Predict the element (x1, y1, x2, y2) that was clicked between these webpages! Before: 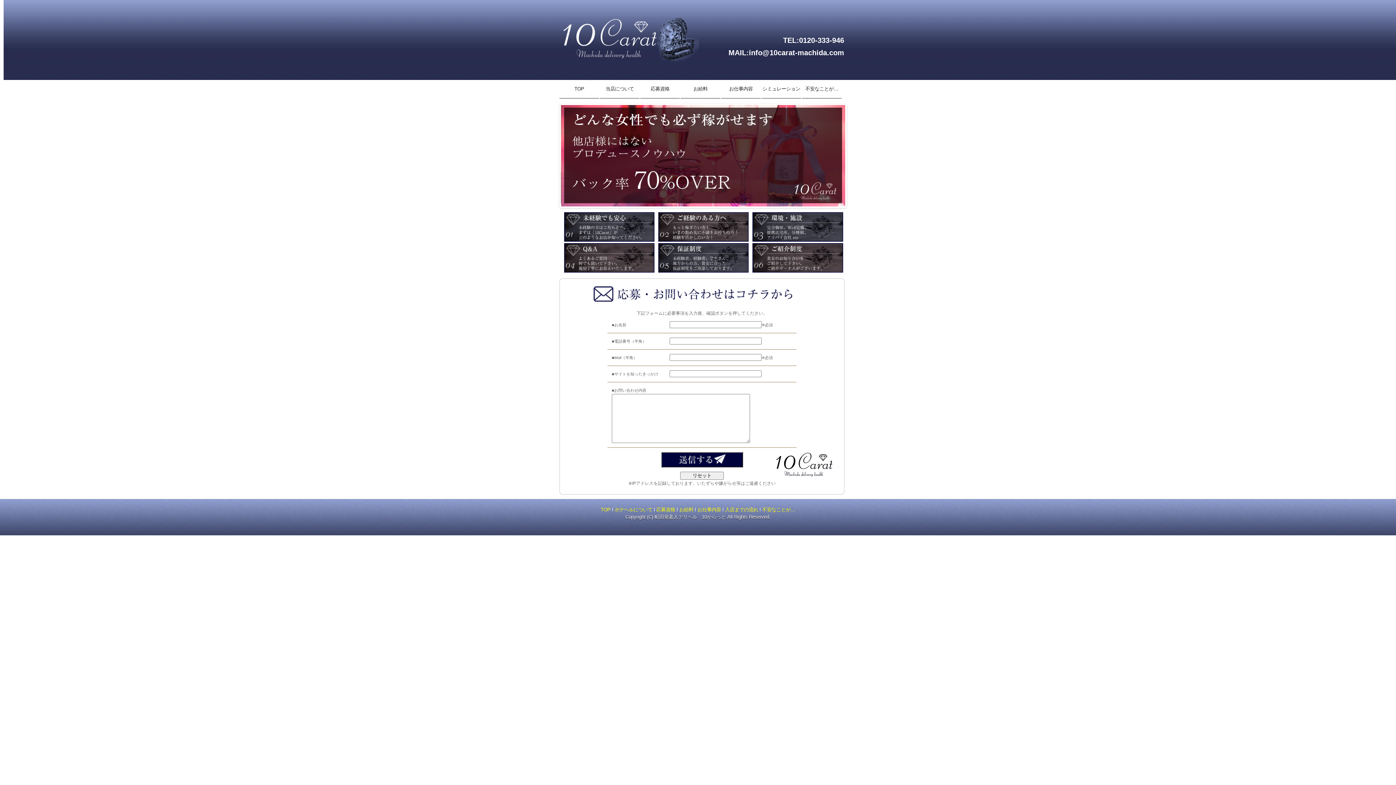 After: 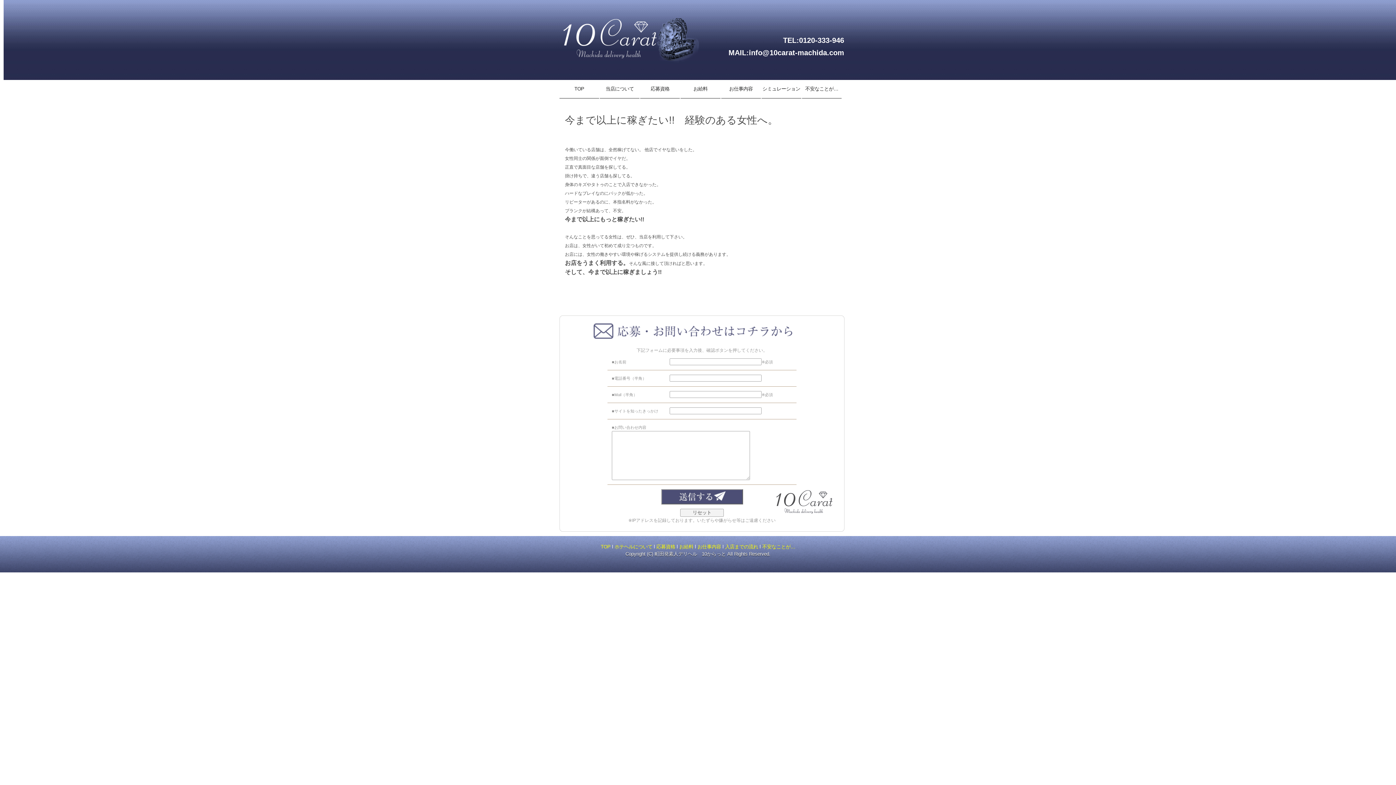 Action: bbox: (653, 236, 746, 242)